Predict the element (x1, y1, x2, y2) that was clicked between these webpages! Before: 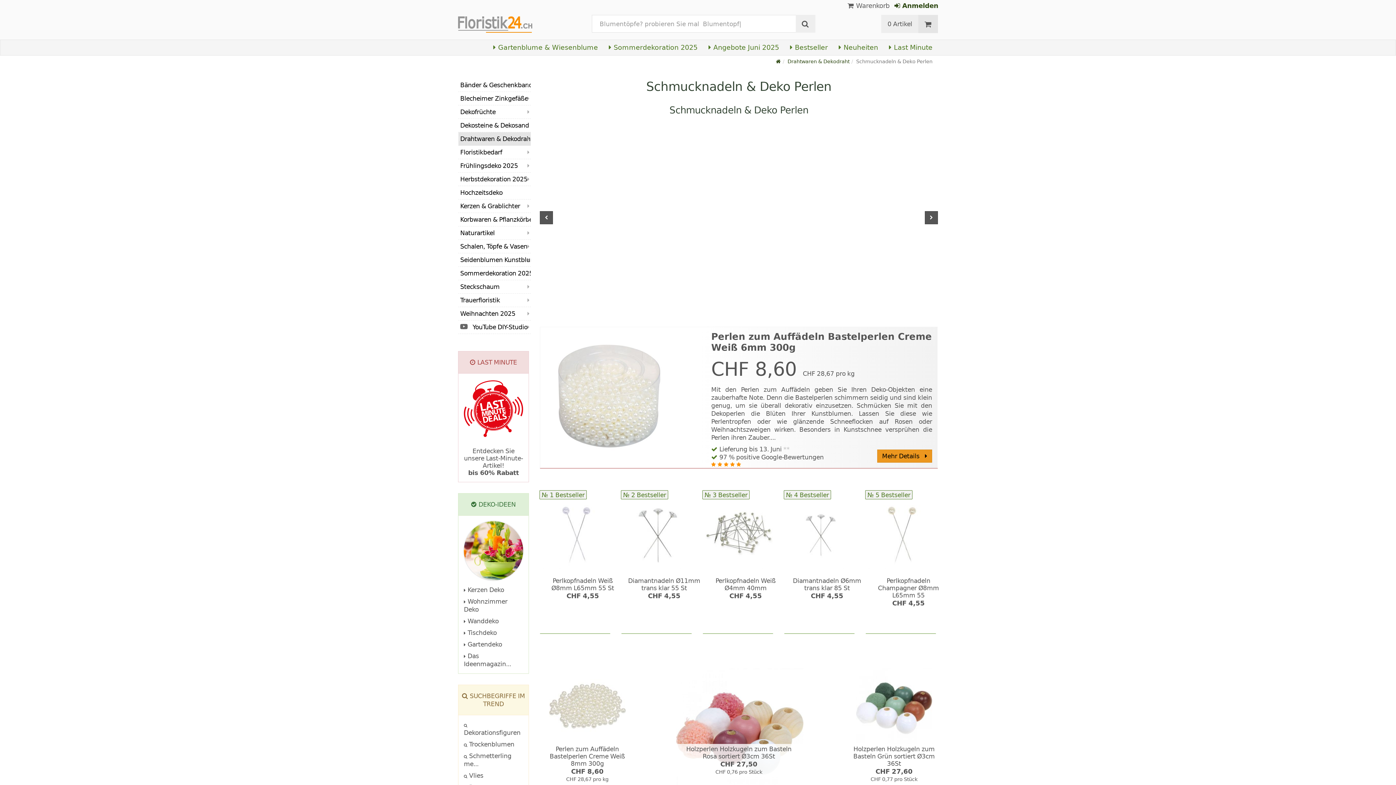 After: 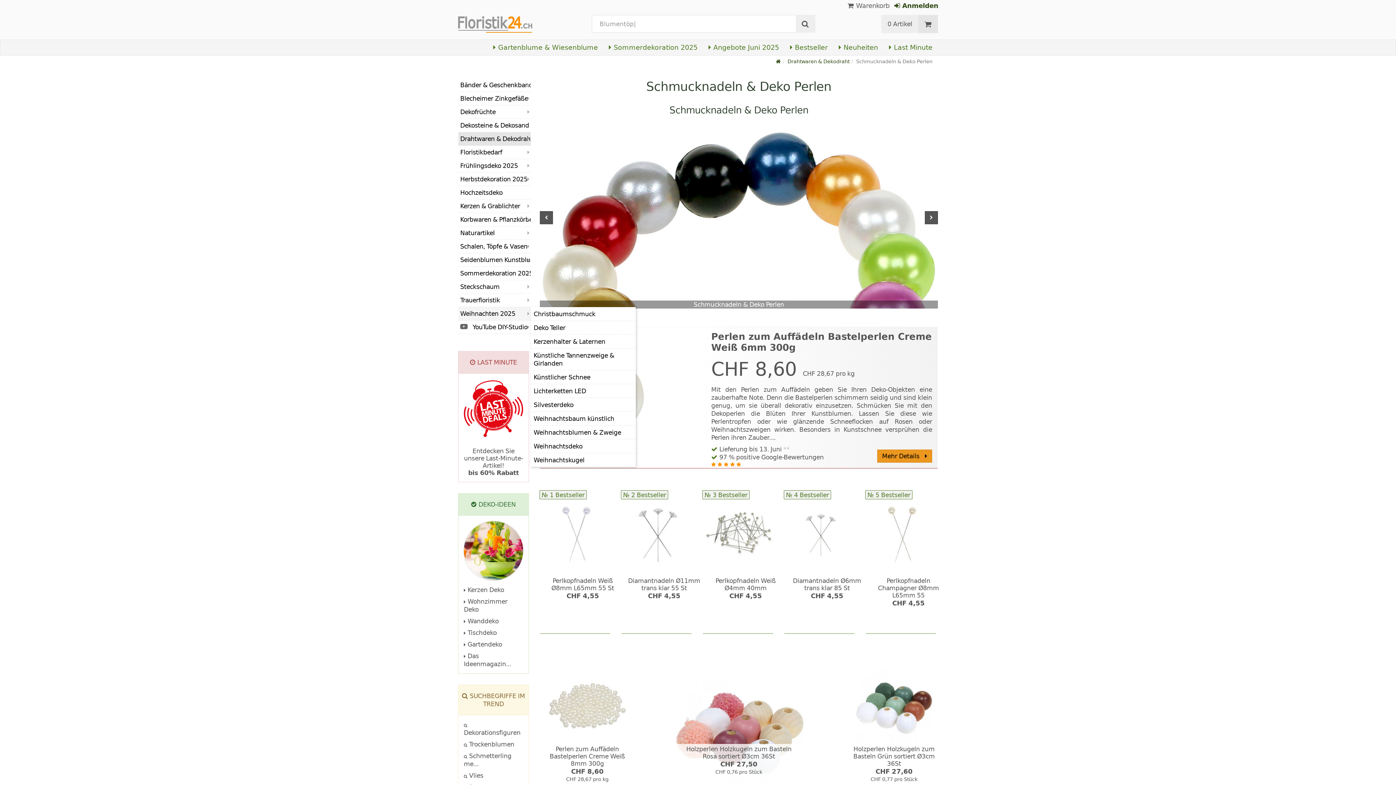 Action: label: Weihnachten 2025 bbox: (458, 307, 530, 320)